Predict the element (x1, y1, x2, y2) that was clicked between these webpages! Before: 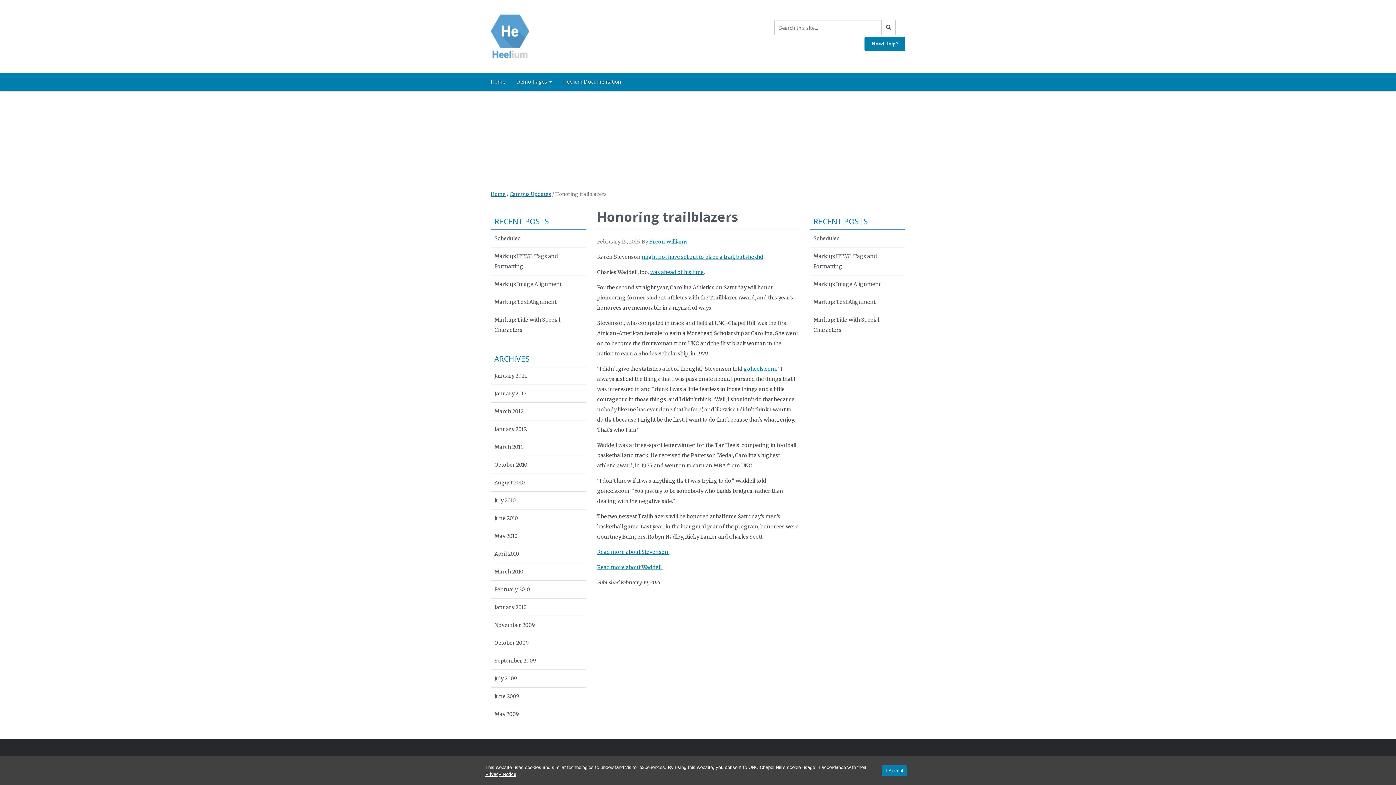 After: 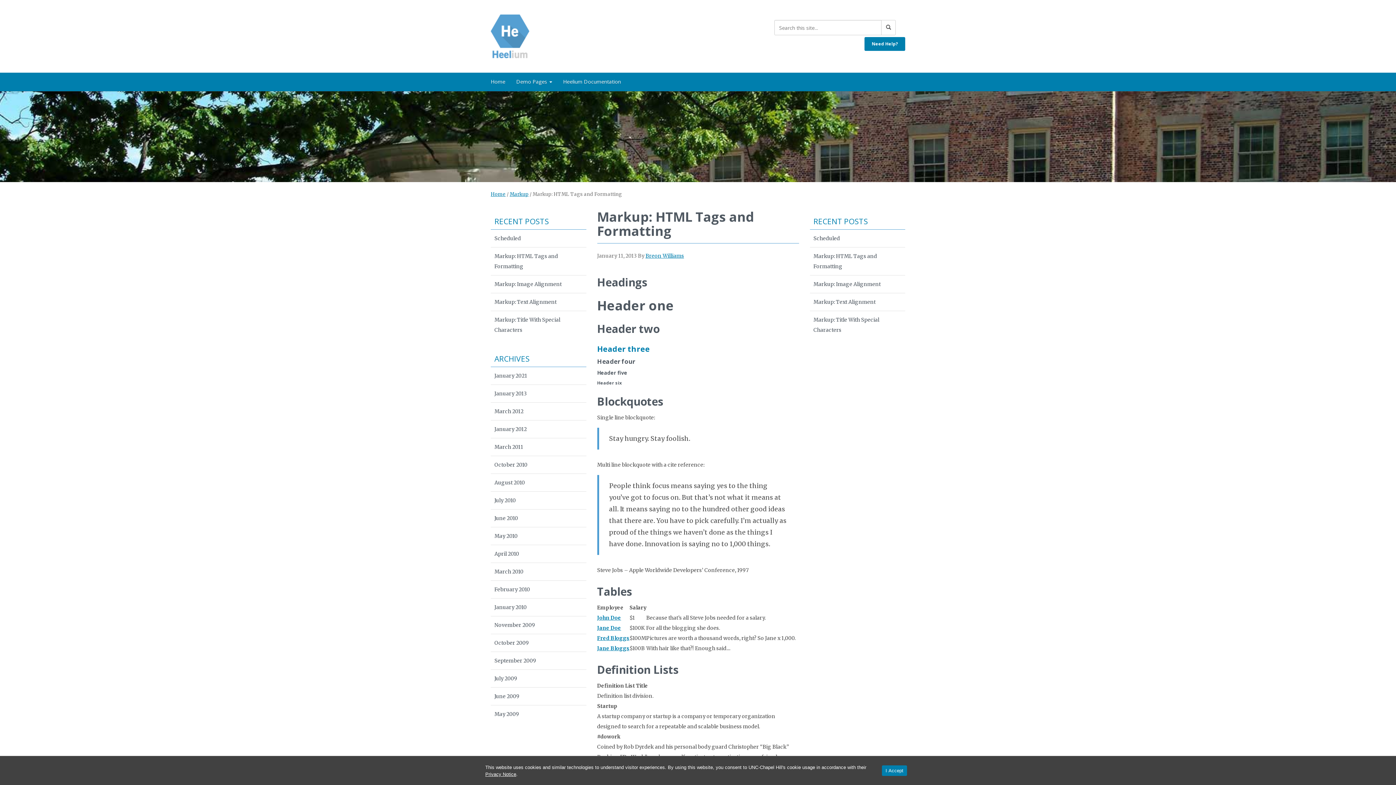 Action: label: Markup: HTML Tags and Formatting bbox: (490, 247, 586, 275)